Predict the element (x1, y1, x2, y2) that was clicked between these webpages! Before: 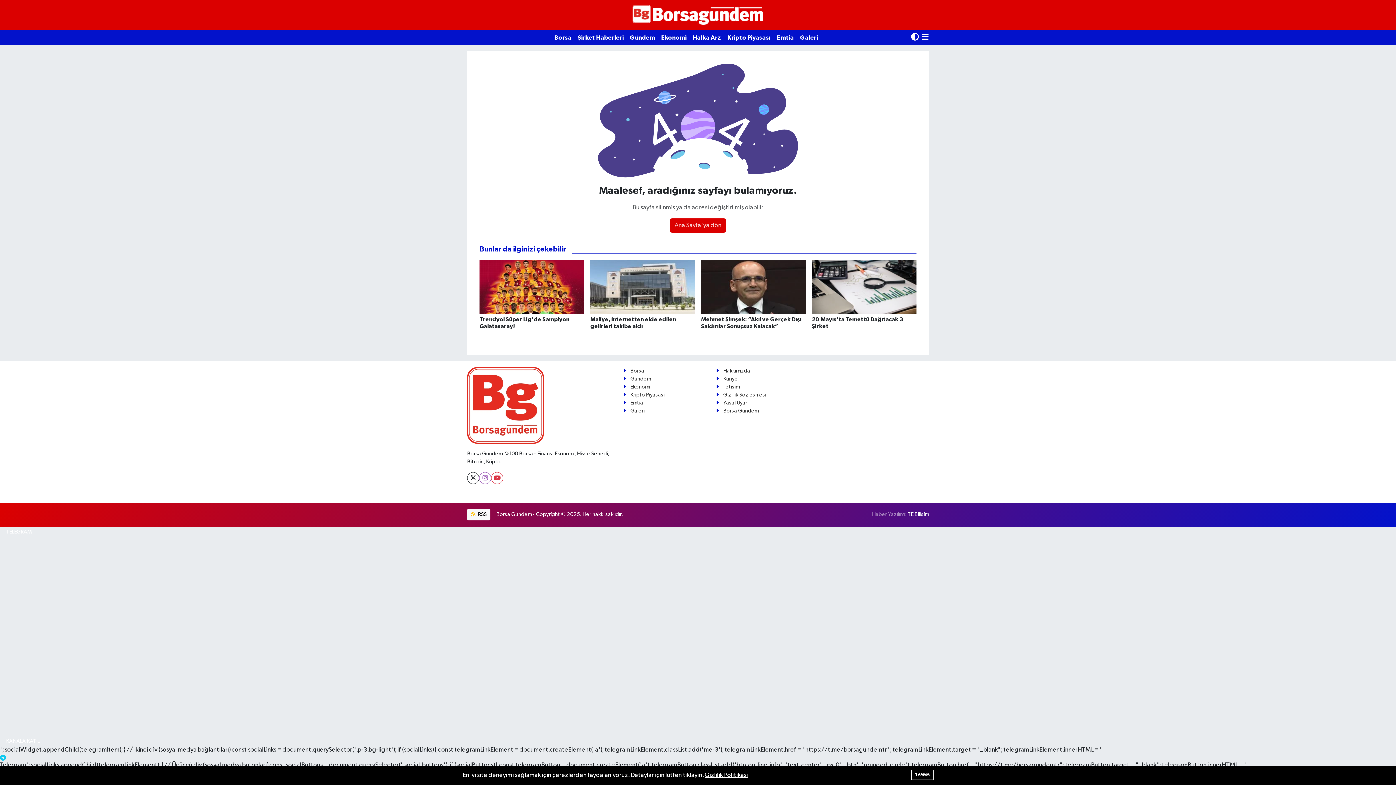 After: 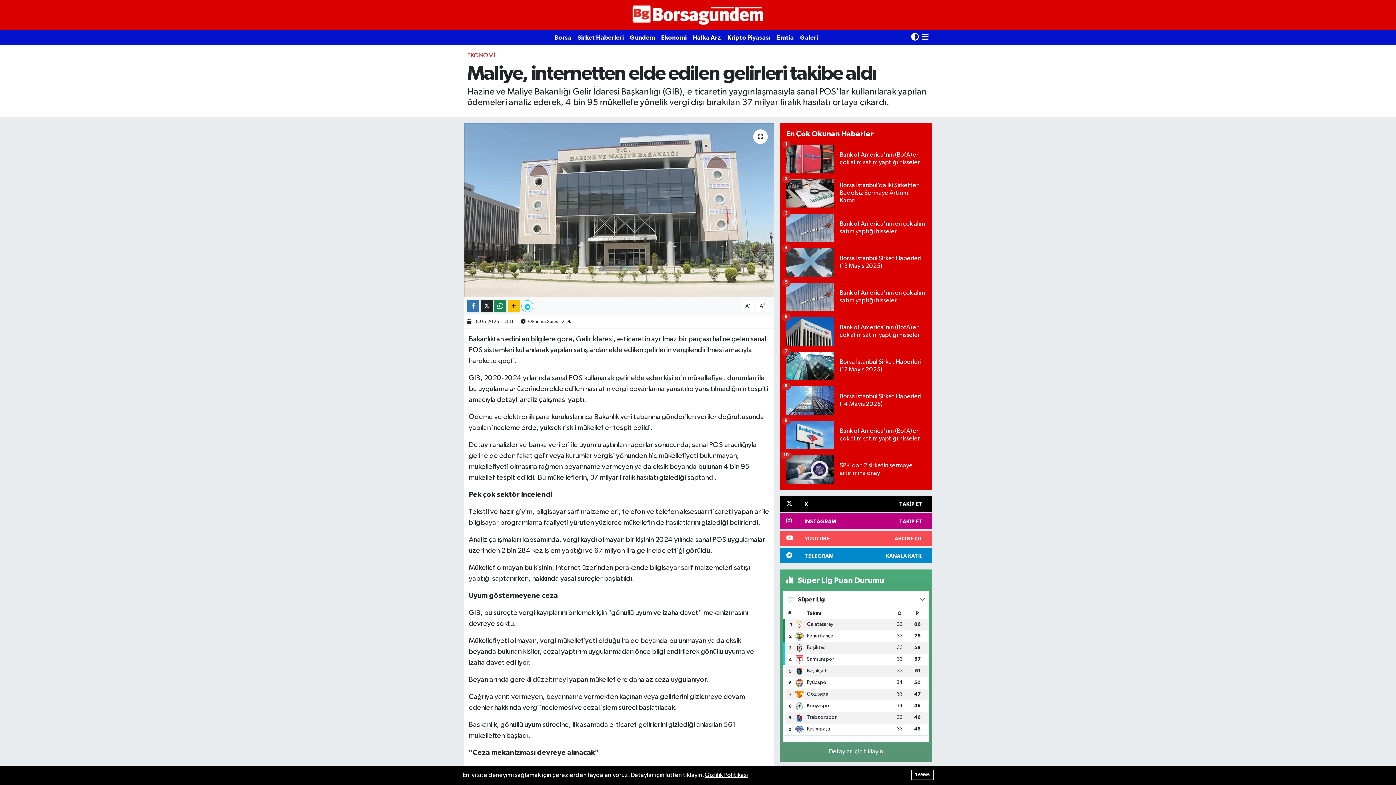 Action: label: Maliye, internetten elde edilen gelirleri takibe aldı bbox: (590, 260, 695, 336)